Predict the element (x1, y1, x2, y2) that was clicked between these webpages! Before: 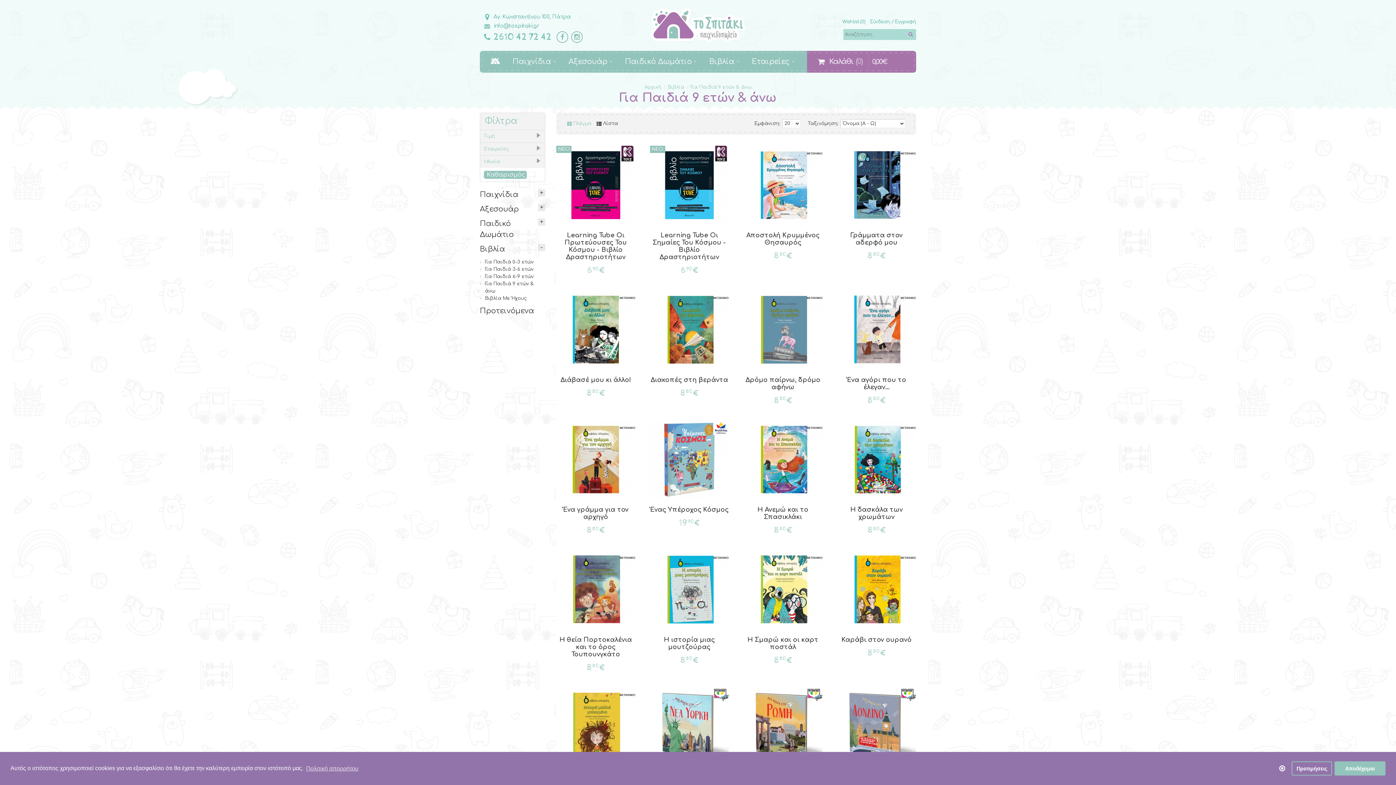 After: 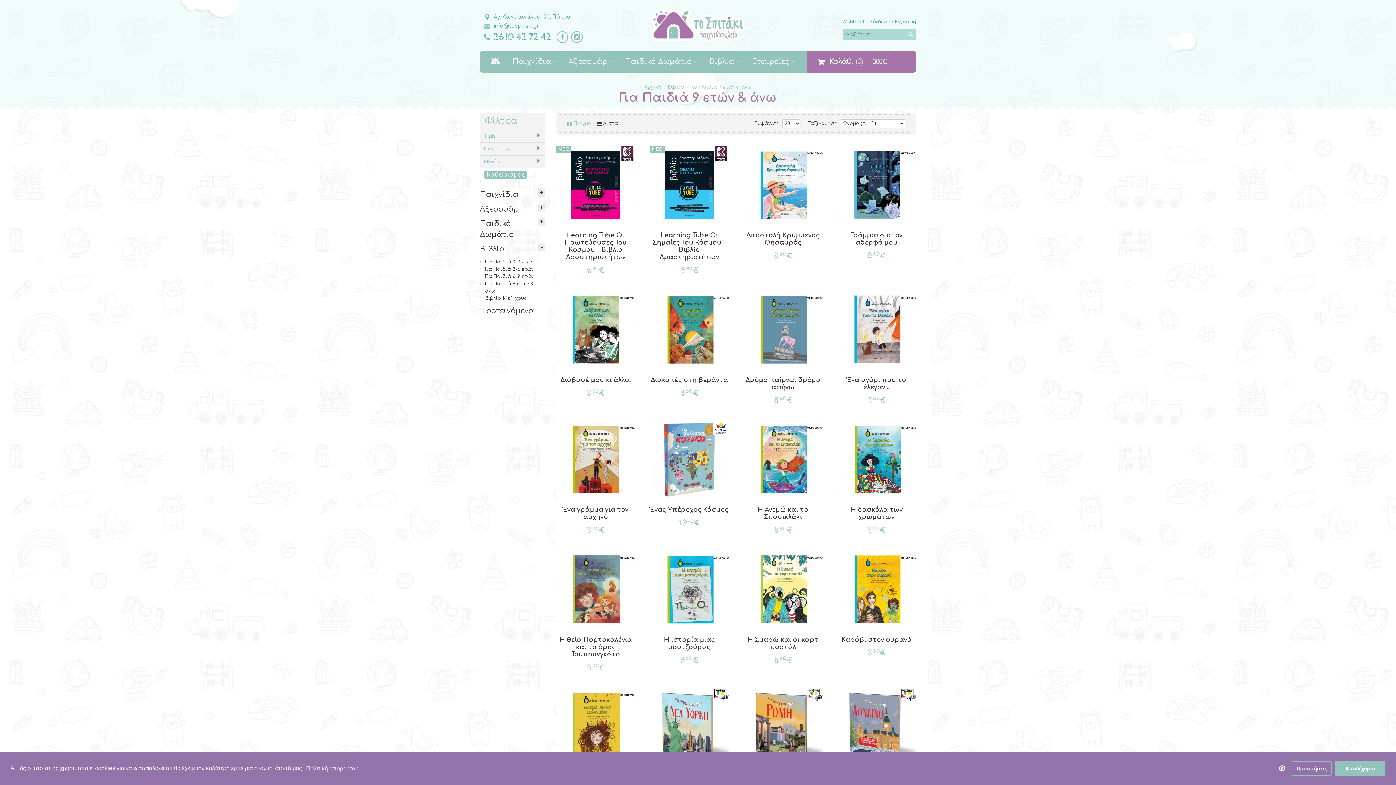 Action: bbox: (905, 29, 916, 39)